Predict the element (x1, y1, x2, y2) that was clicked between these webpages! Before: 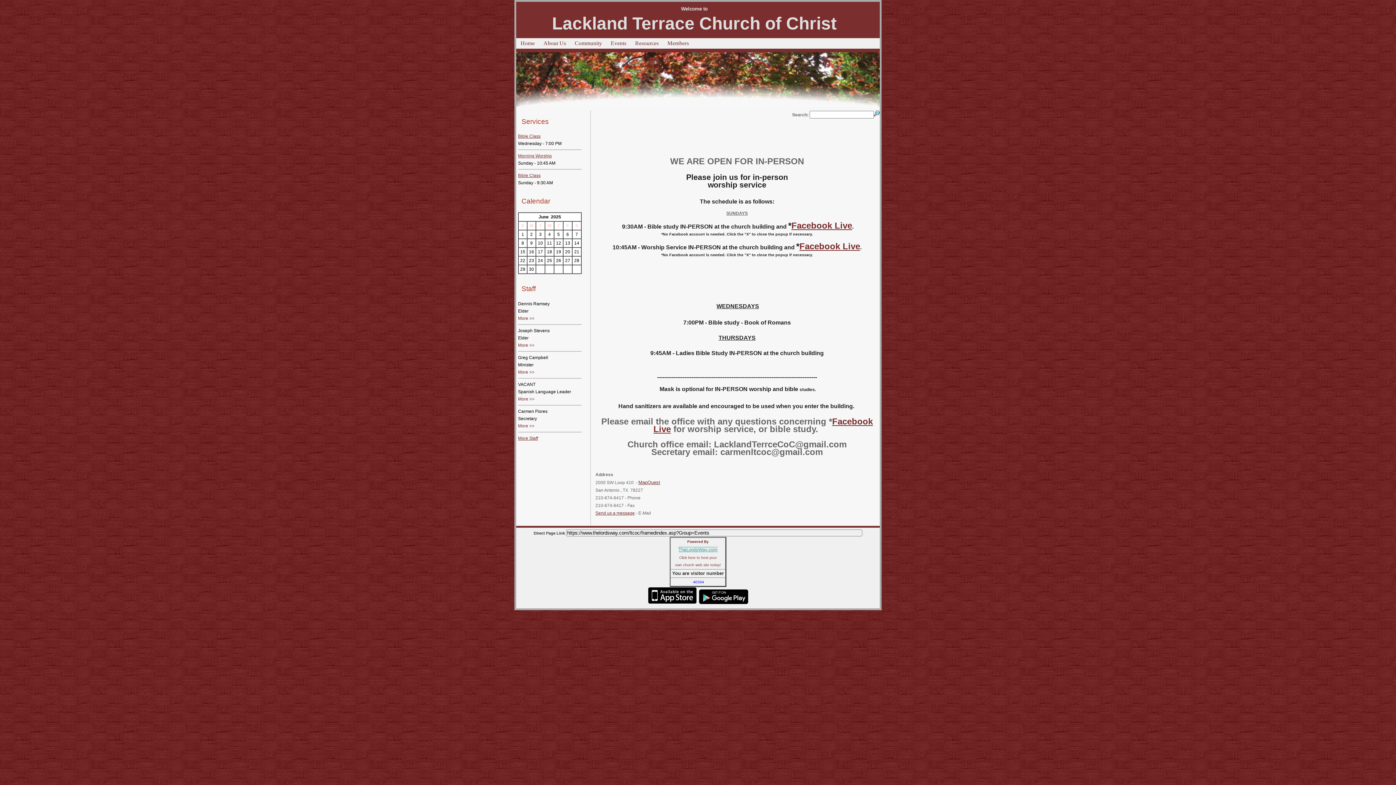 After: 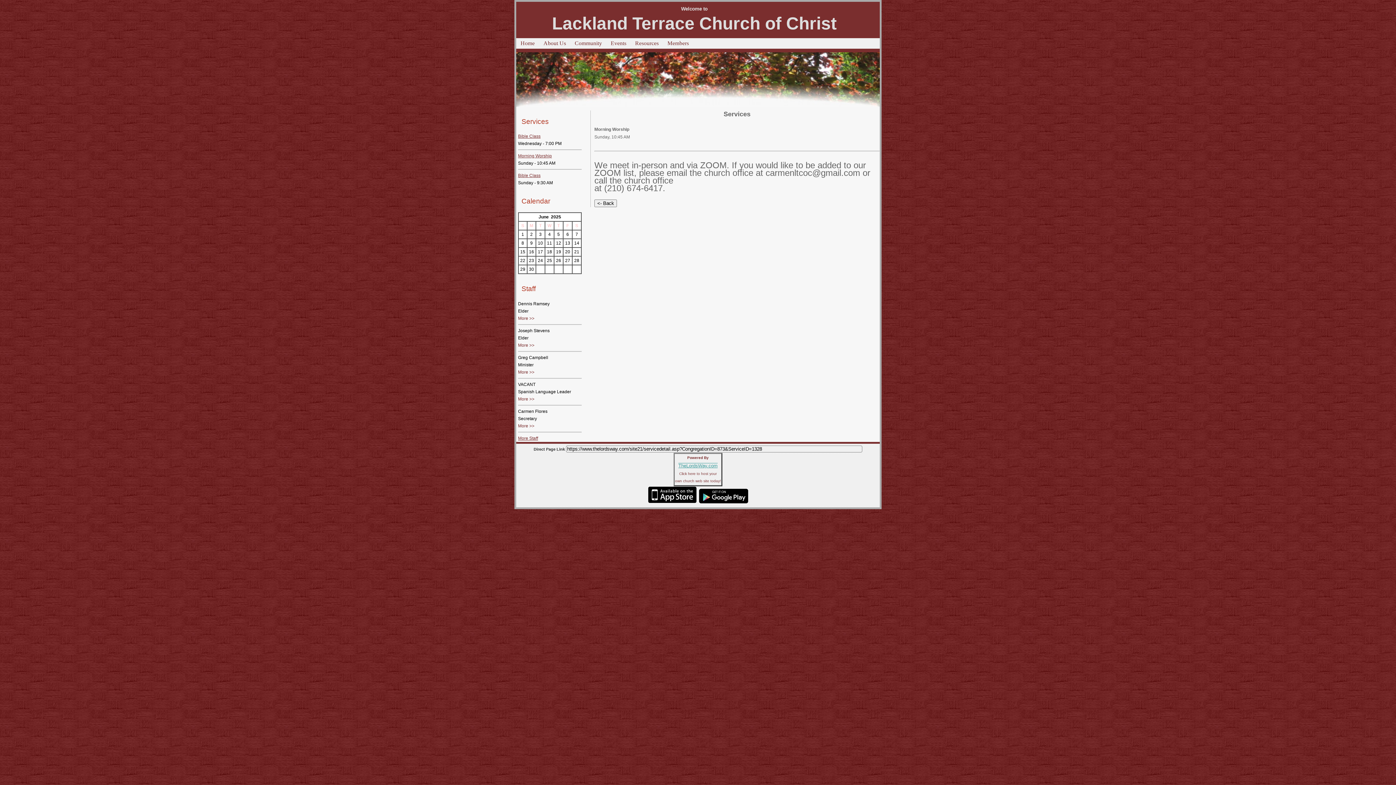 Action: label: Morning Worship bbox: (518, 153, 552, 158)